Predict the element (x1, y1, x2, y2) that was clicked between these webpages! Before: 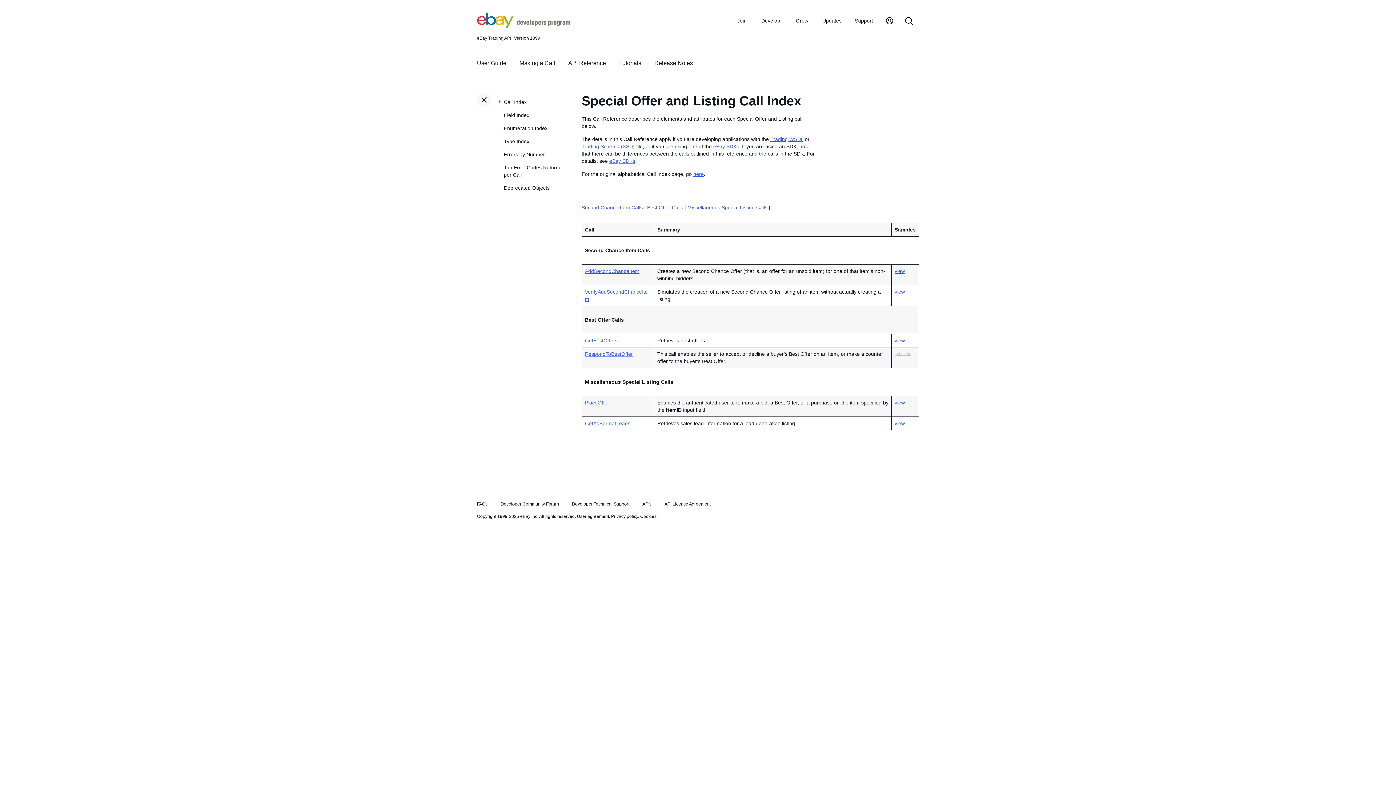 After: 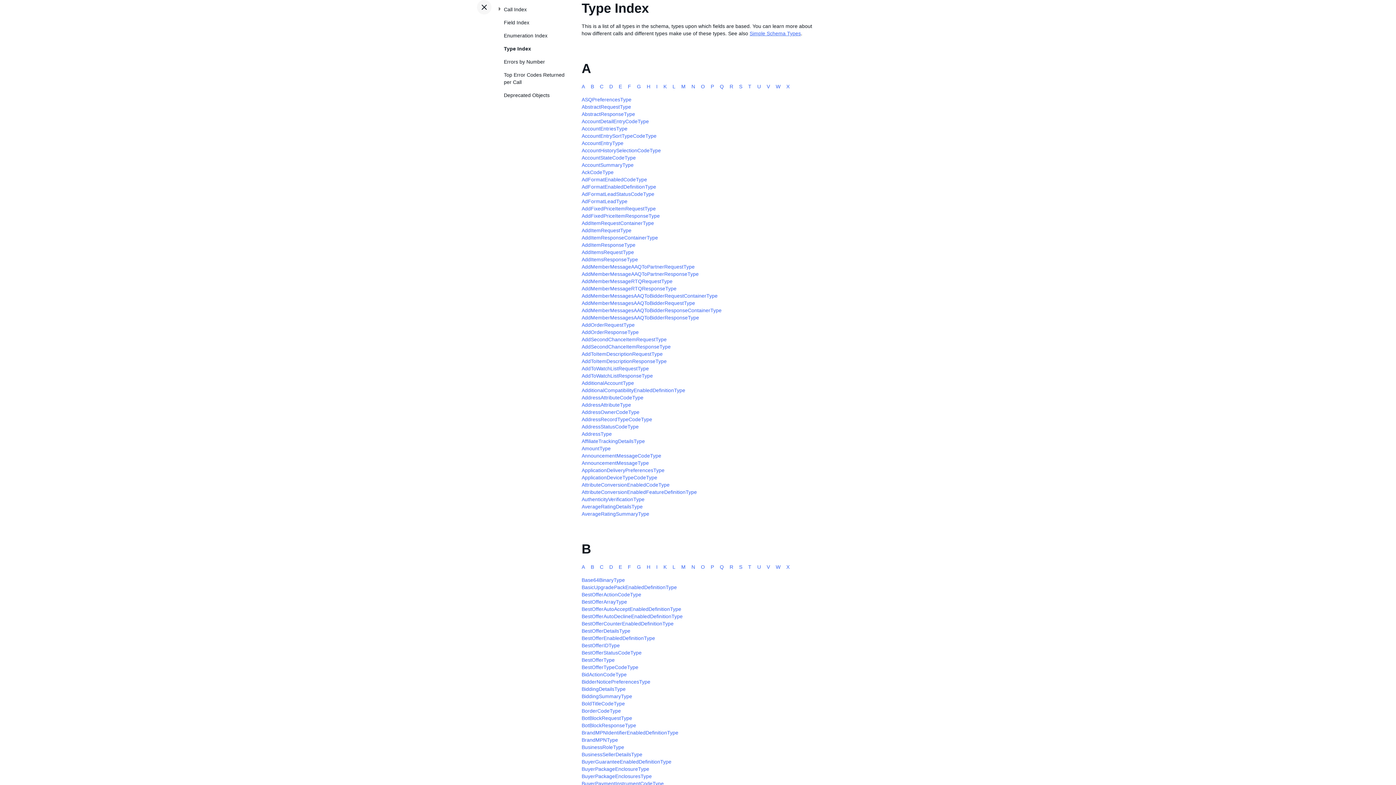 Action: bbox: (504, 134, 570, 148) label: Type Index